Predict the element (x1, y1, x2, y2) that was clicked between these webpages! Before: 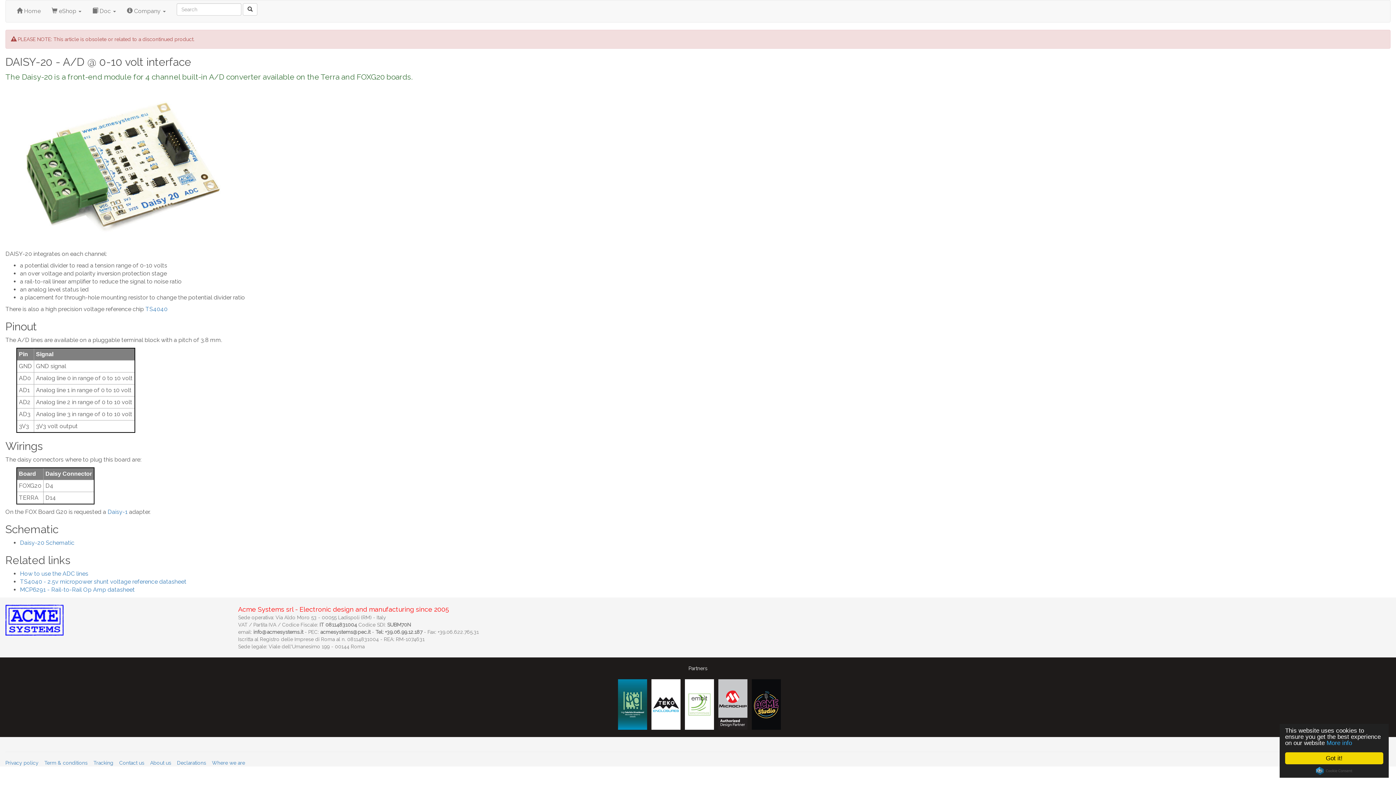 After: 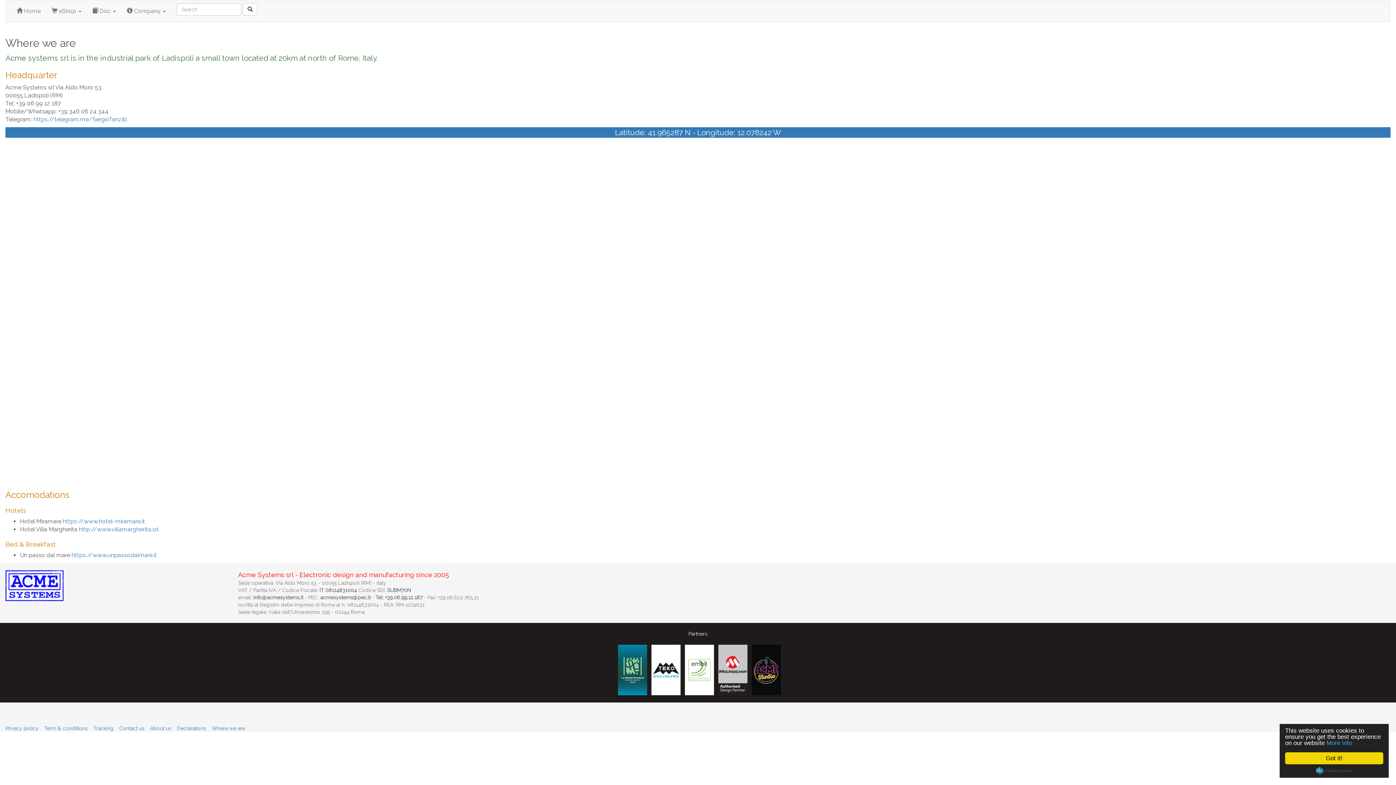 Action: label: Where we are bbox: (212, 760, 245, 766)